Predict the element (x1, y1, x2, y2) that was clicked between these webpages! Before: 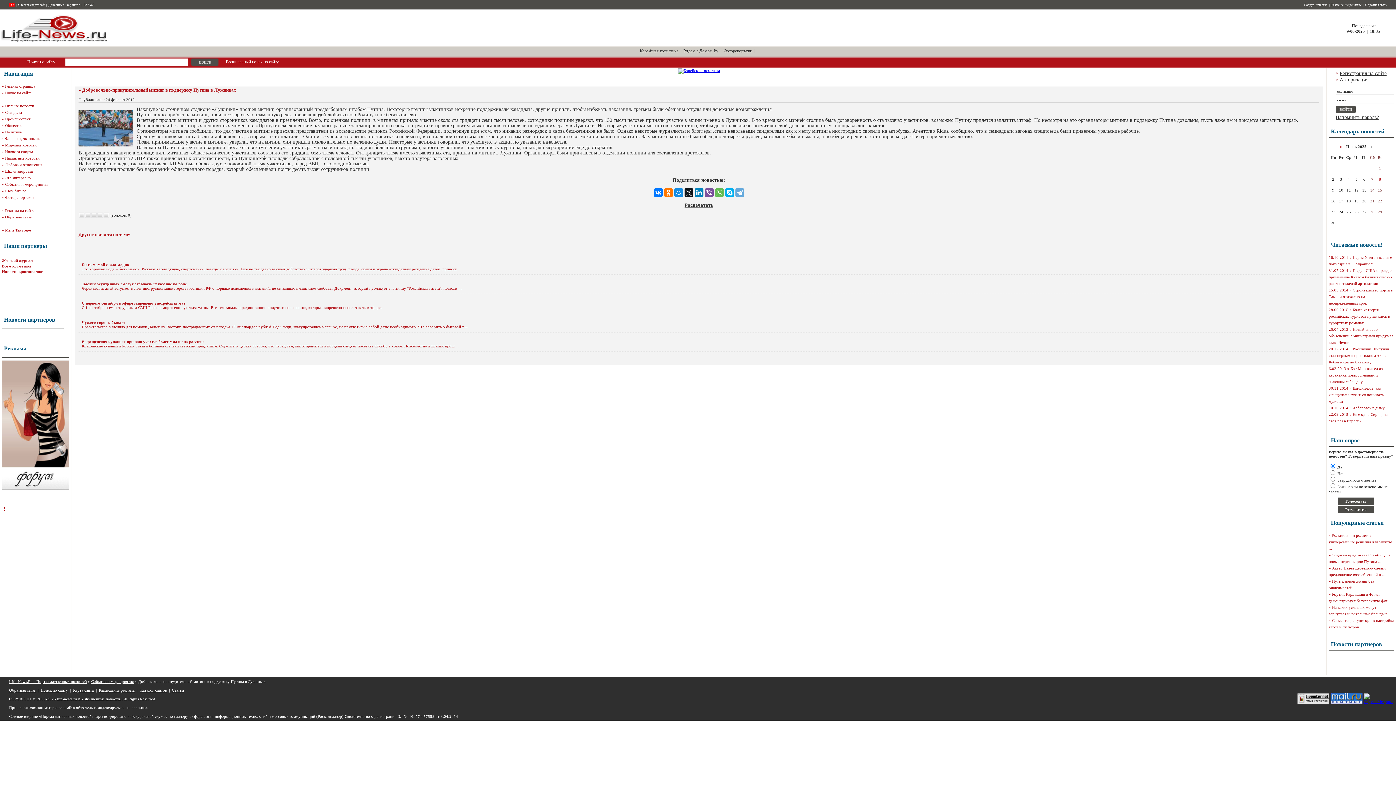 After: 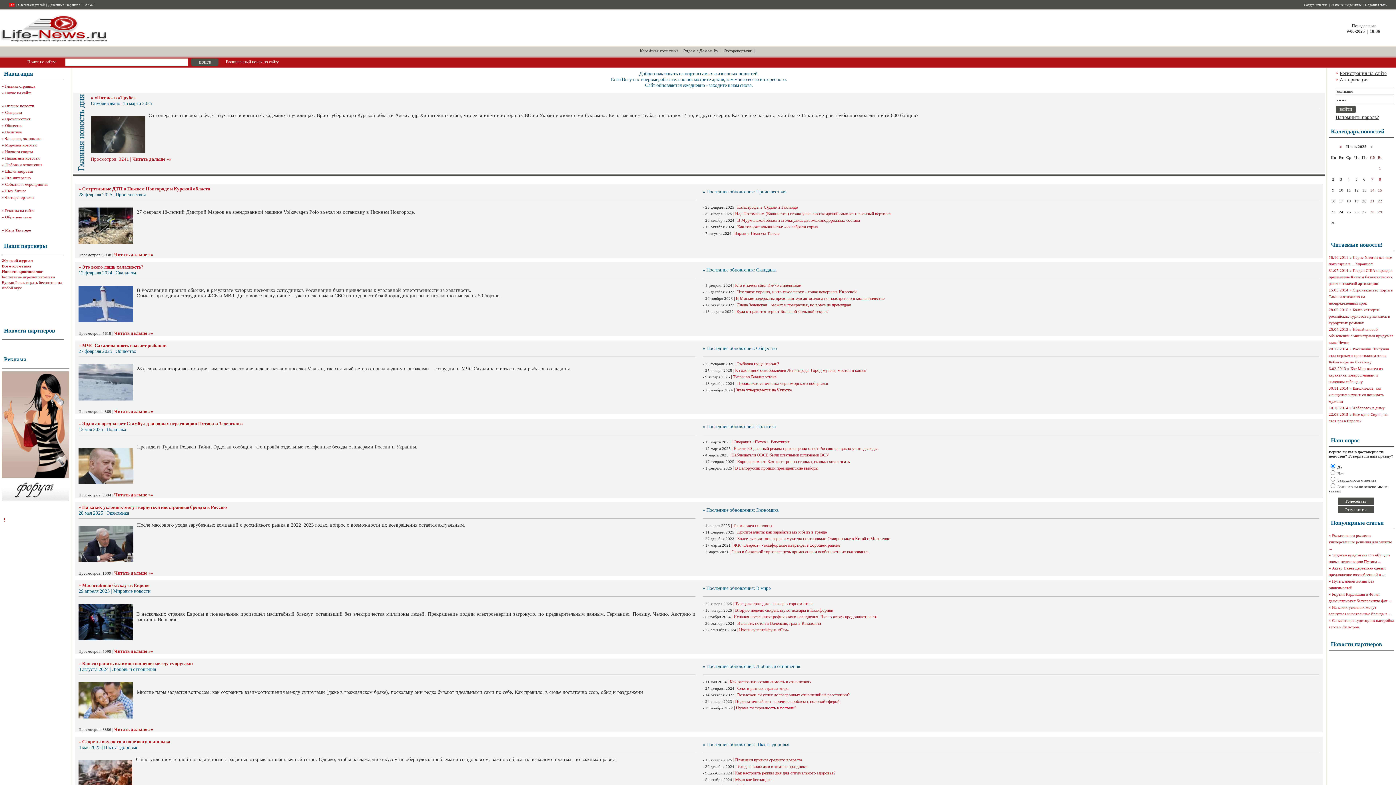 Action: label: life-news.ru ® - Жизненные новости. bbox: (57, 697, 121, 701)